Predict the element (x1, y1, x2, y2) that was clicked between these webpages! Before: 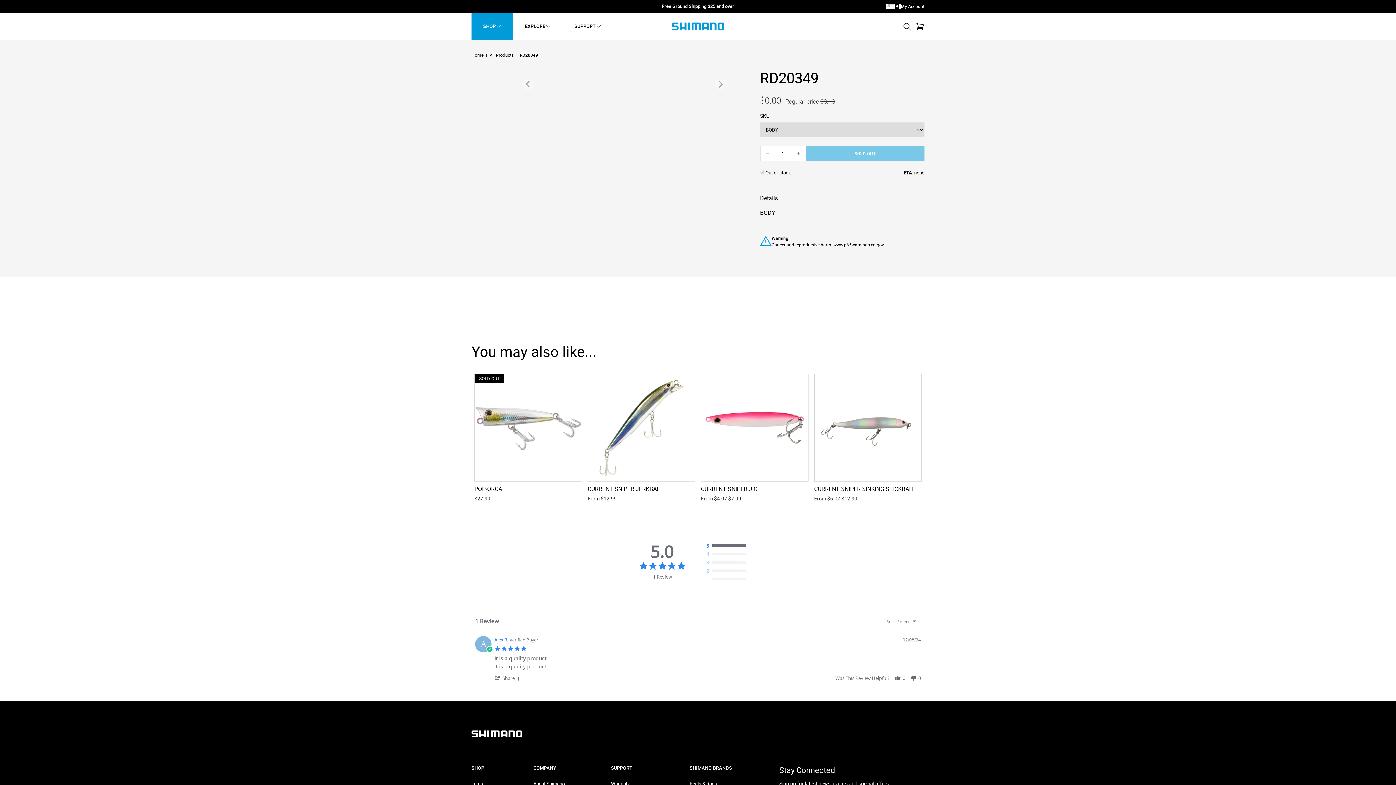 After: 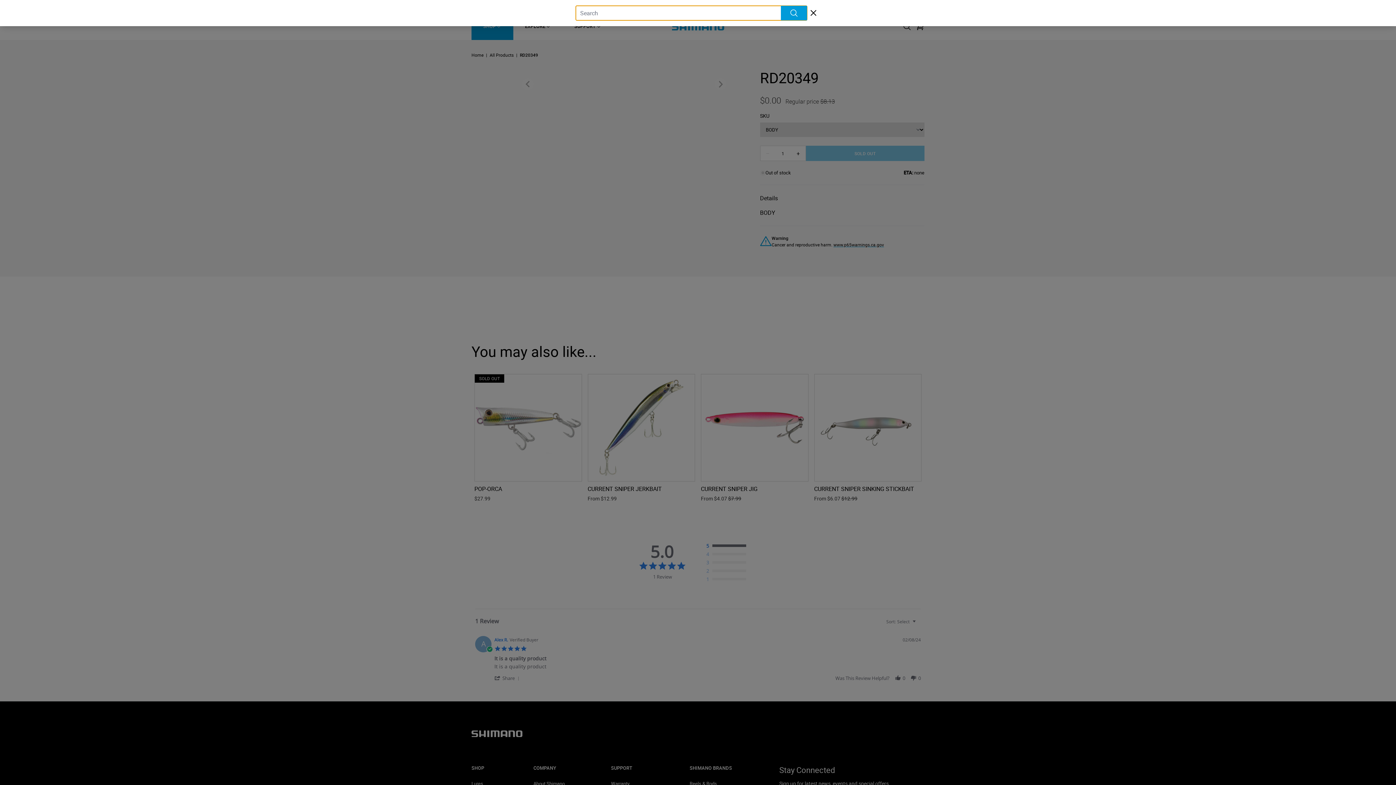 Action: label: Search bbox: (902, 22, 911, 30)